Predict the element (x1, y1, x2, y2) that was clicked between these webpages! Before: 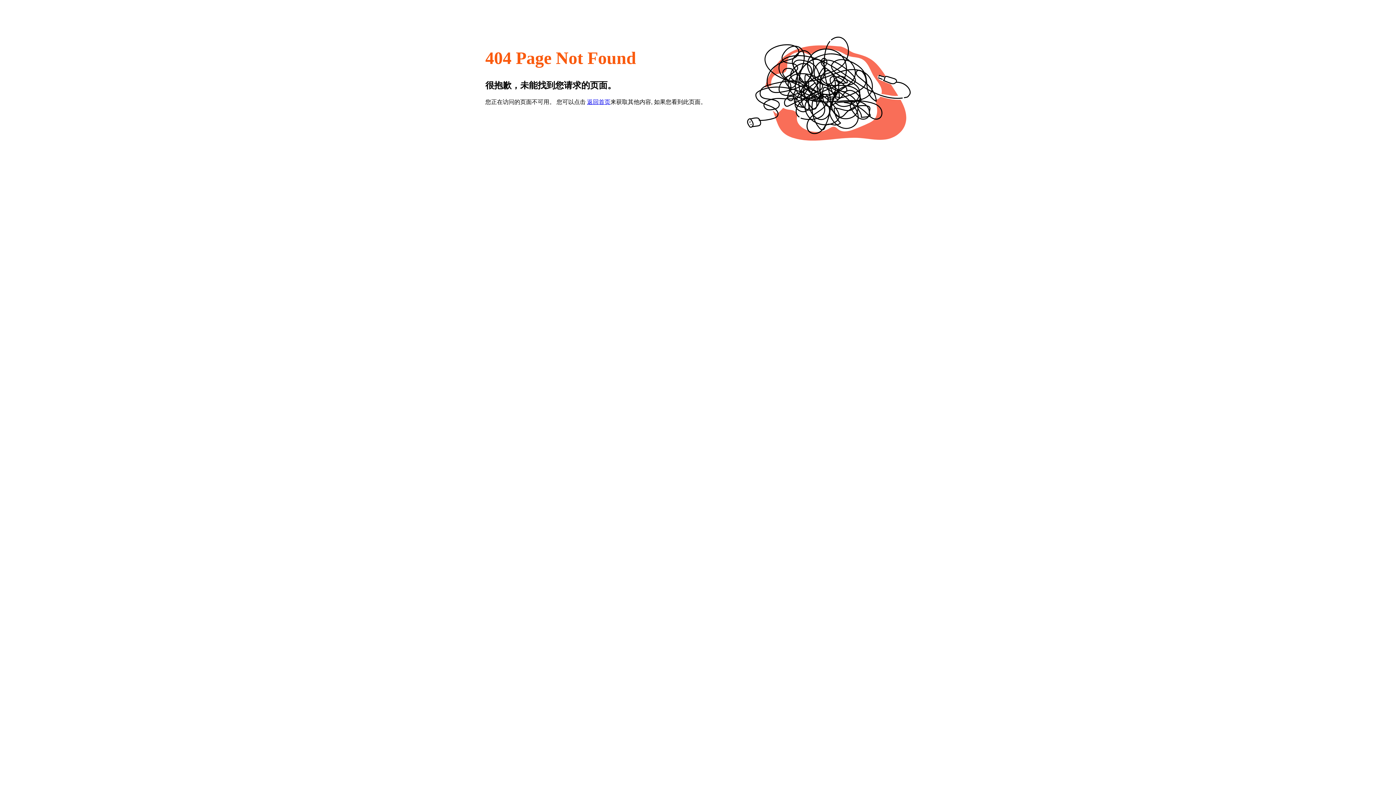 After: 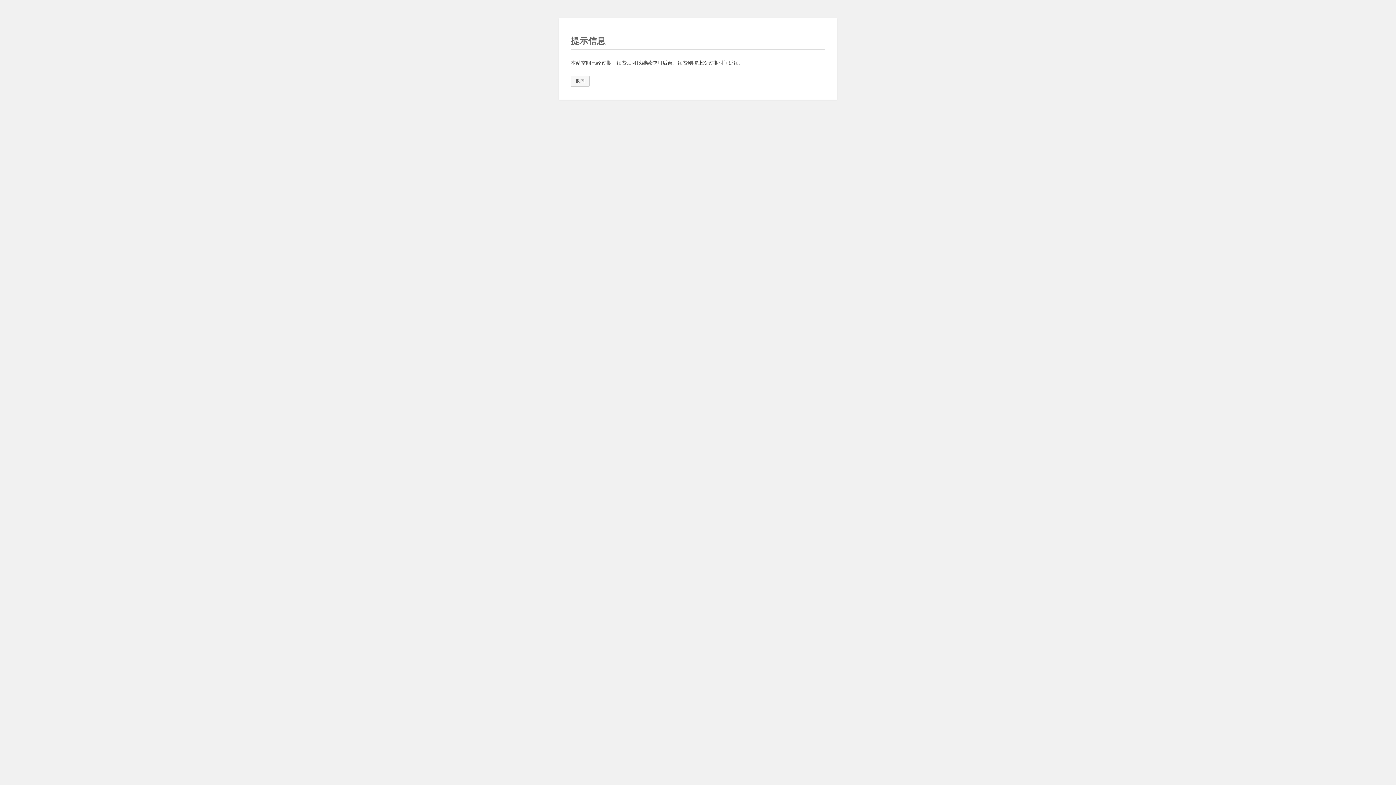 Action: label: 返回首页 bbox: (587, 98, 610, 105)